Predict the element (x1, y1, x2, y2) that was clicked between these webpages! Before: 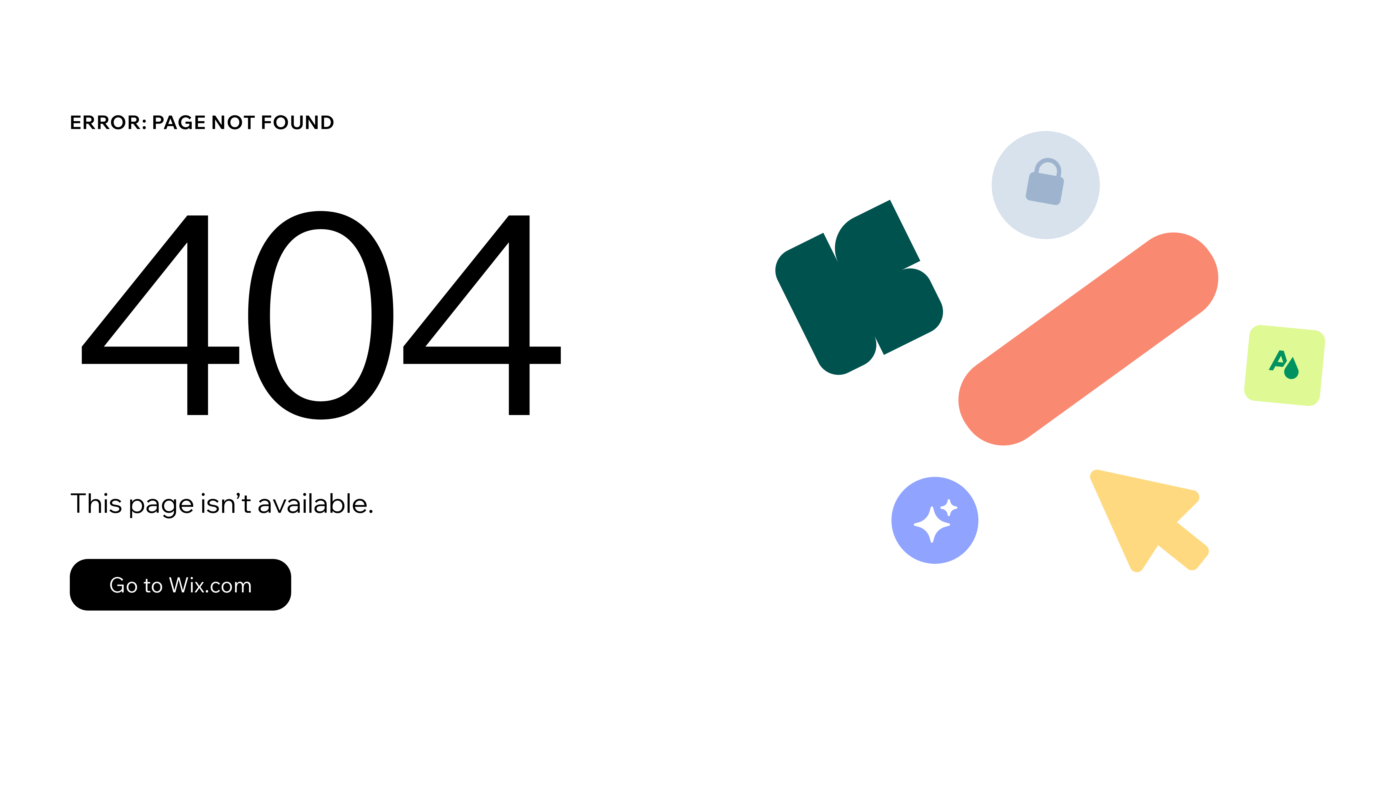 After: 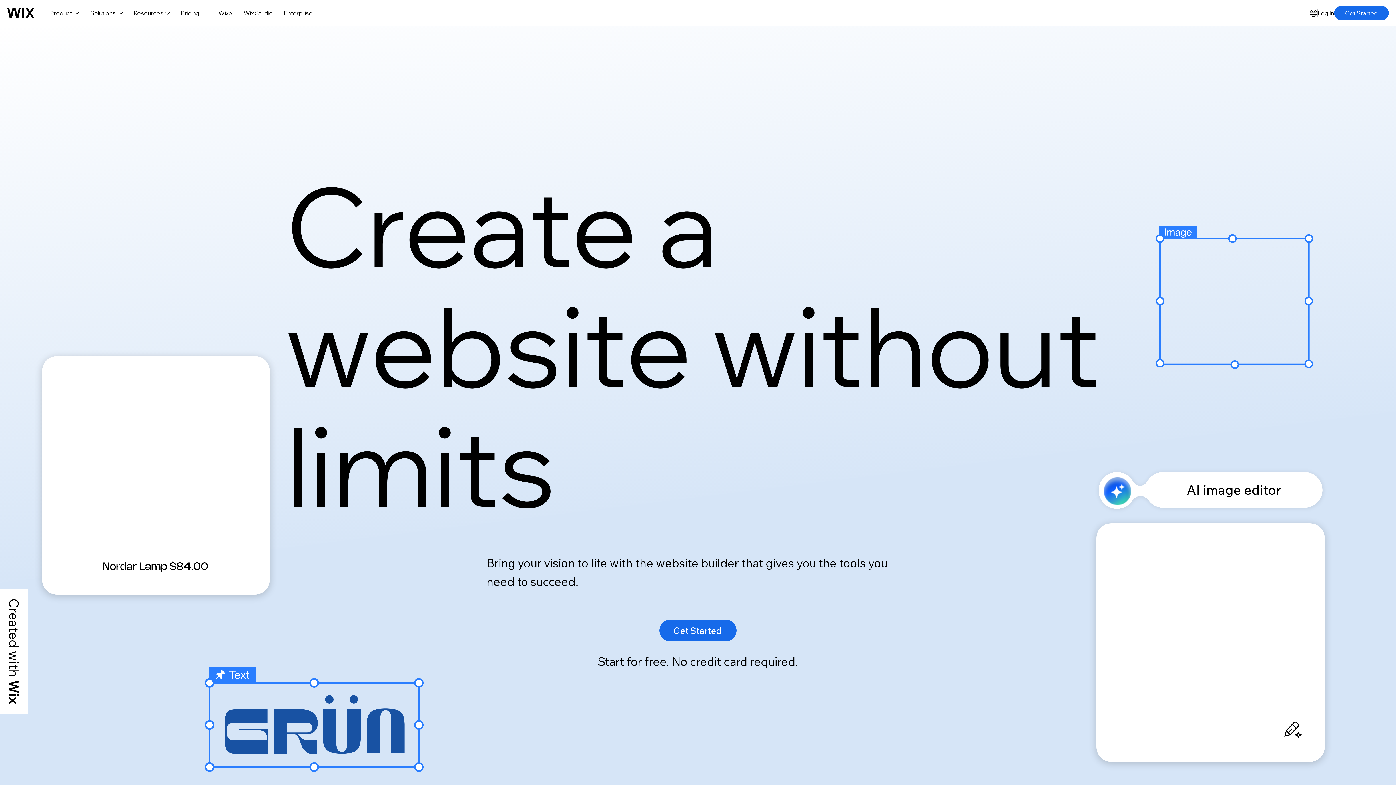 Action: bbox: (69, 543, 768, 620) label: Go to Wix.com